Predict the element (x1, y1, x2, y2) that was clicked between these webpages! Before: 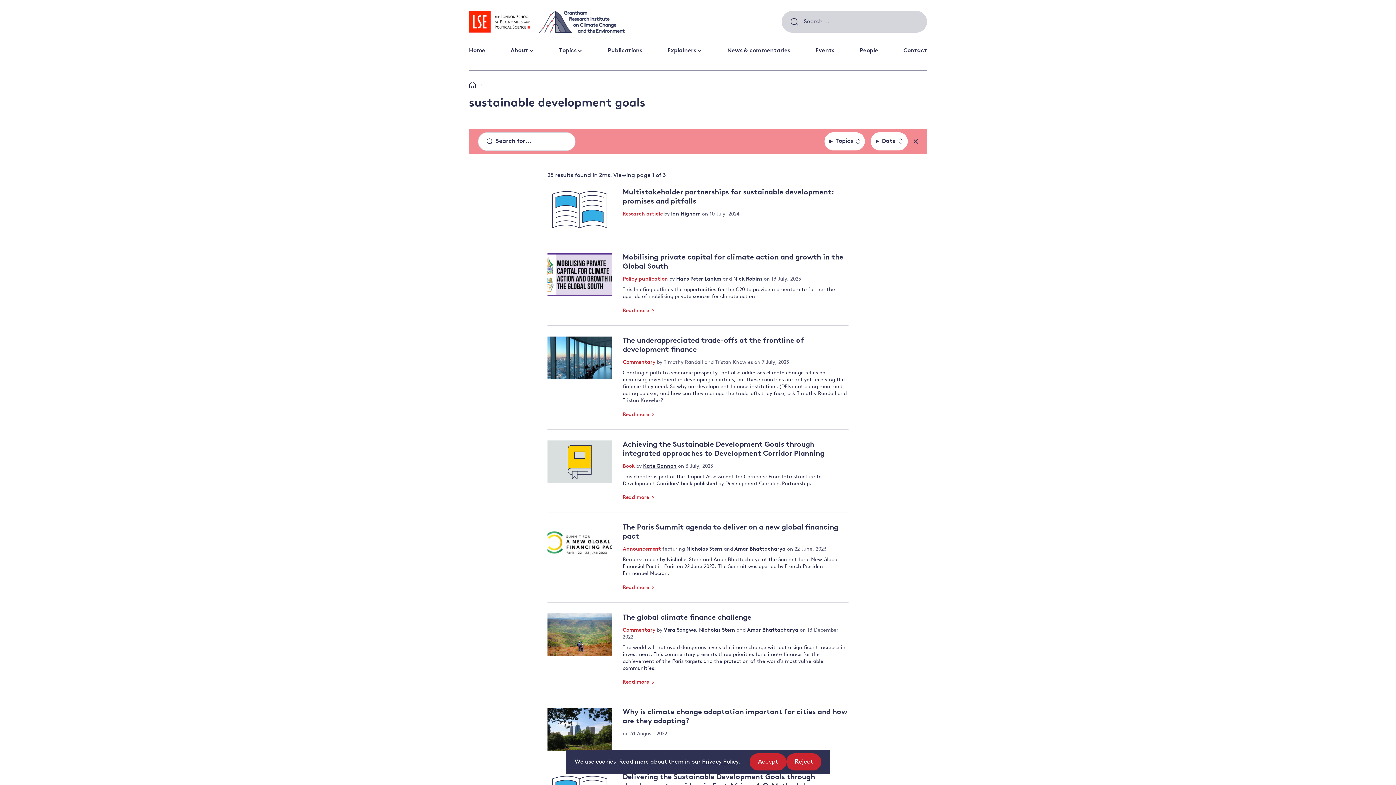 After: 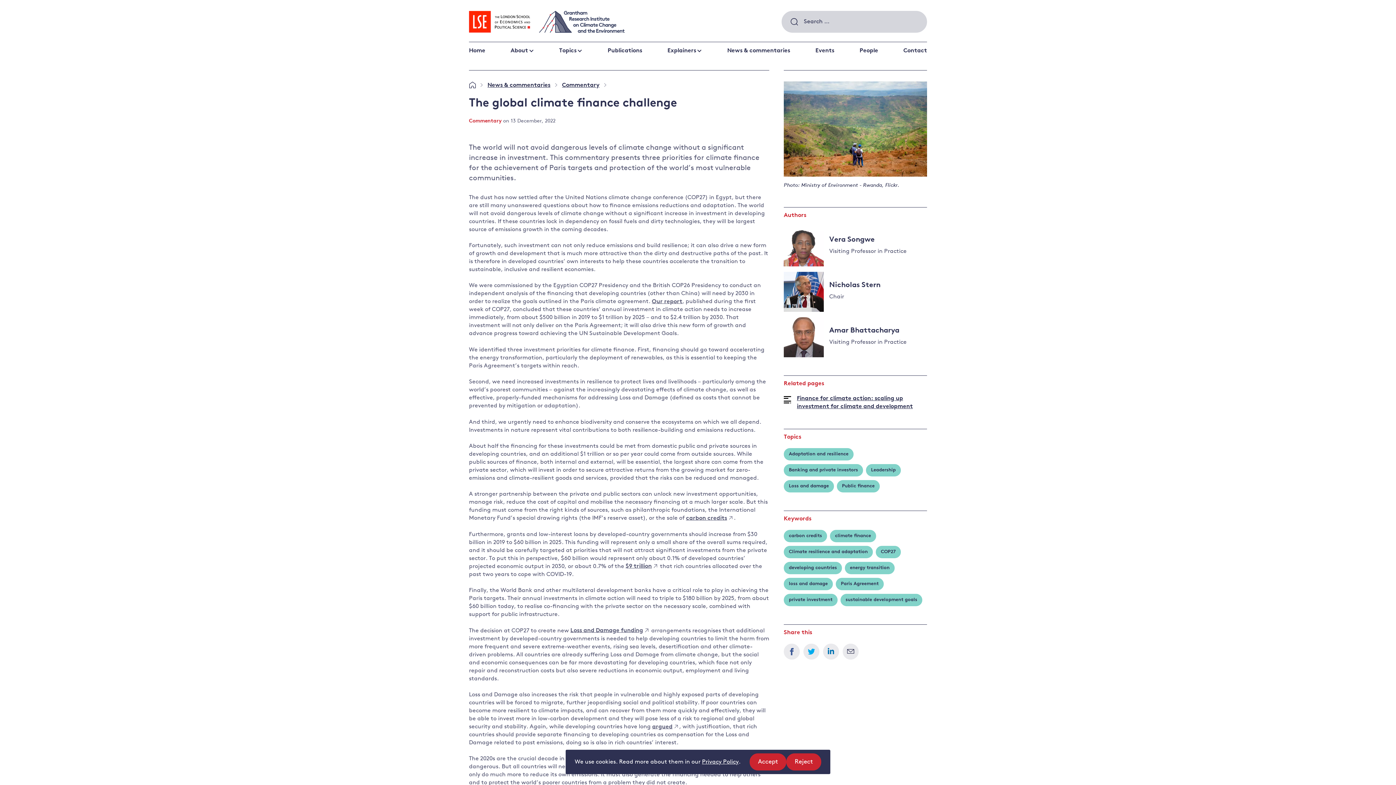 Action: bbox: (622, 614, 751, 621) label: The global climate finance challenge